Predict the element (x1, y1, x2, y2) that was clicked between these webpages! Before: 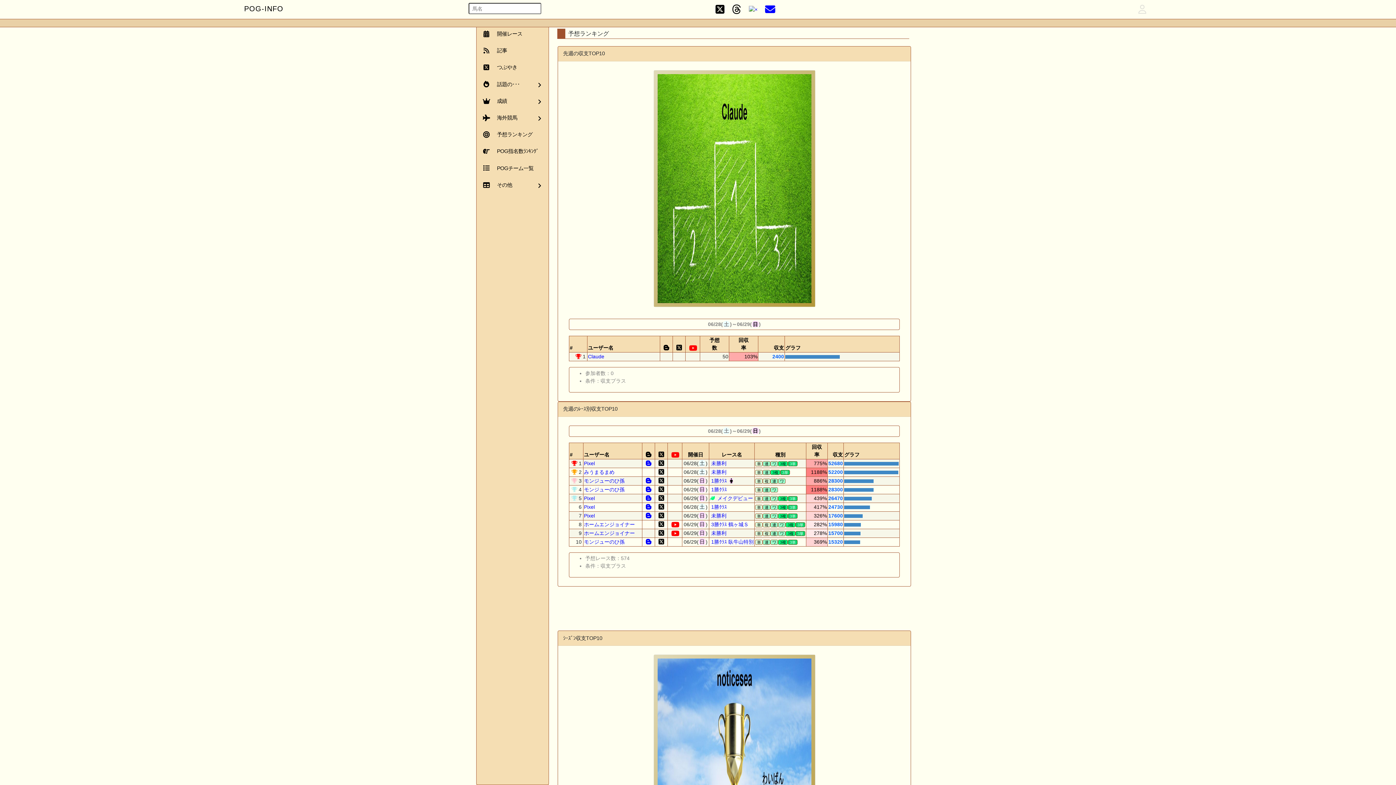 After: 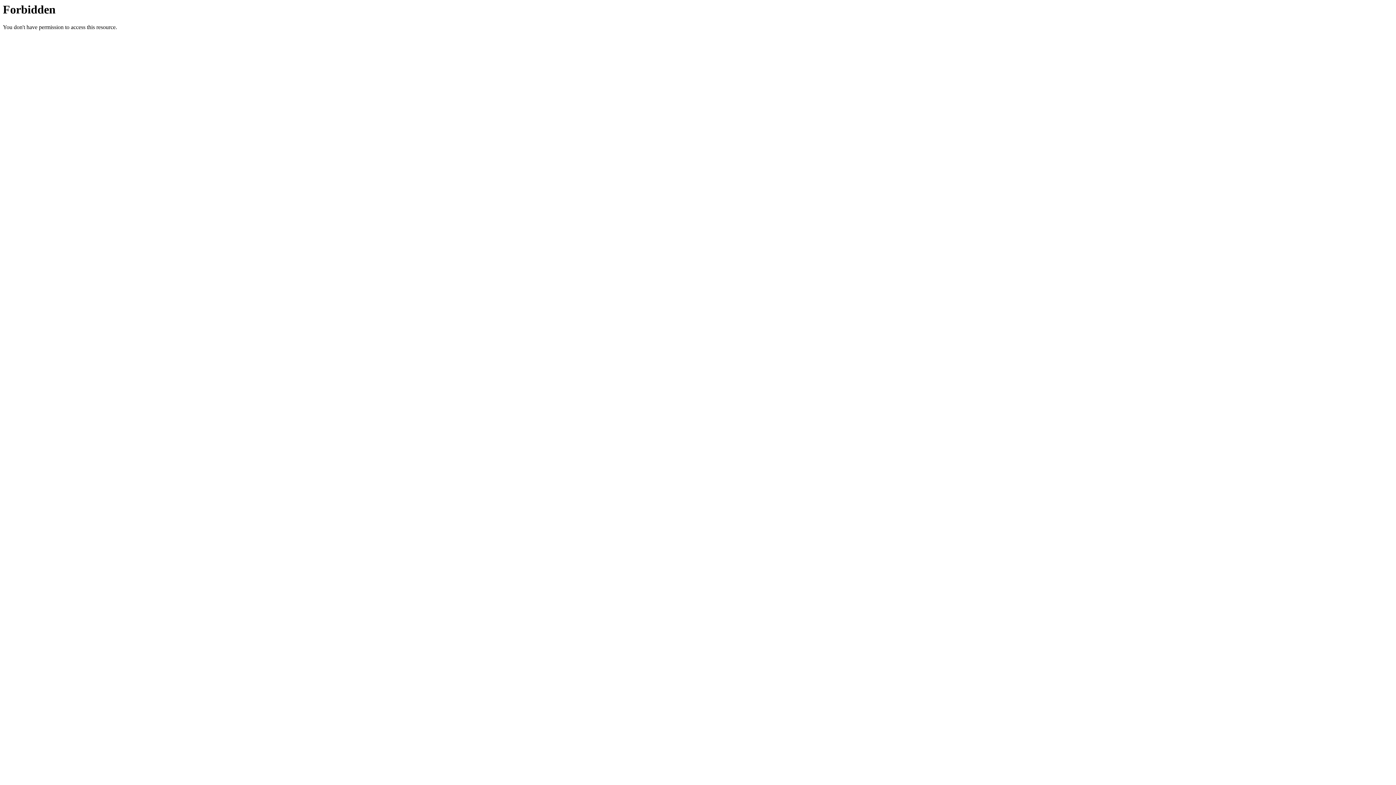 Action: bbox: (584, 460, 595, 466) label: Pixel